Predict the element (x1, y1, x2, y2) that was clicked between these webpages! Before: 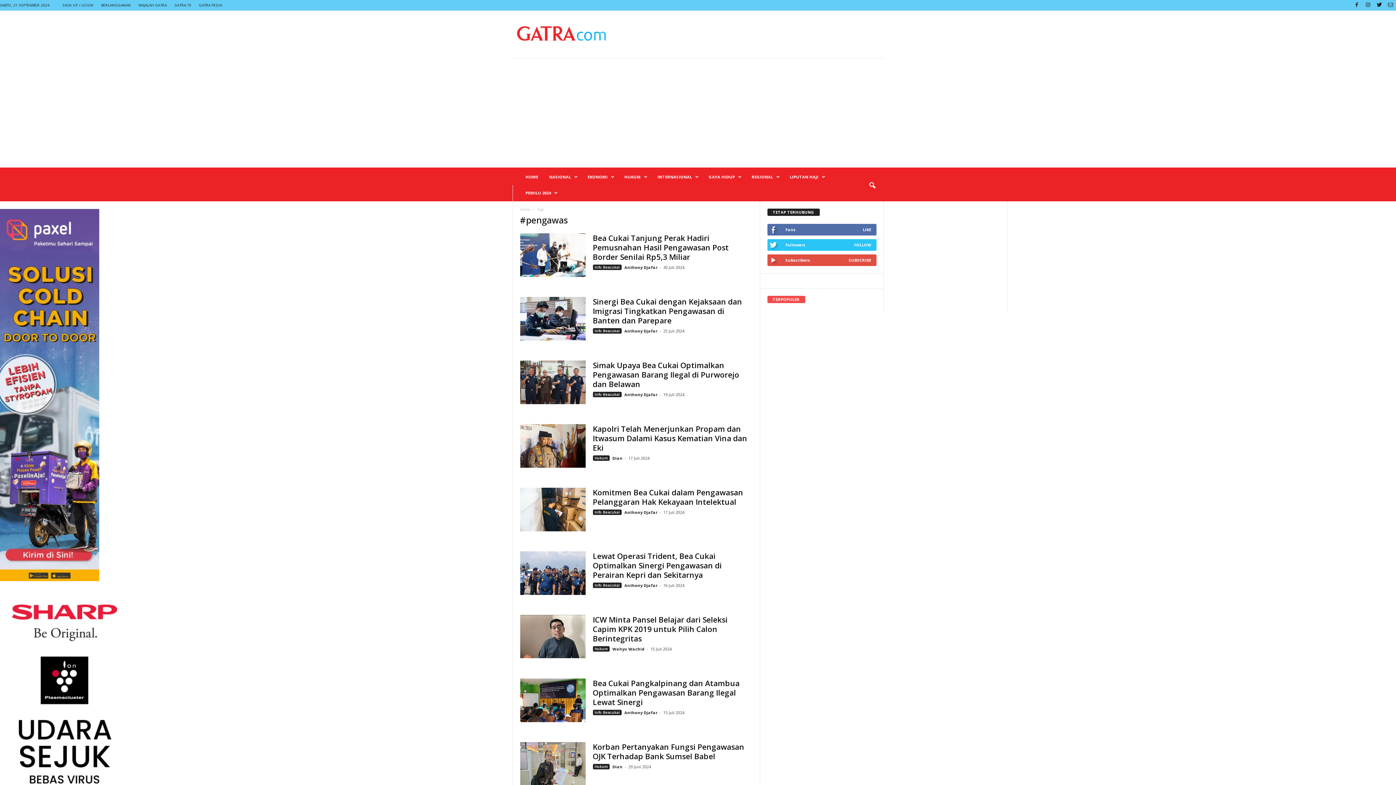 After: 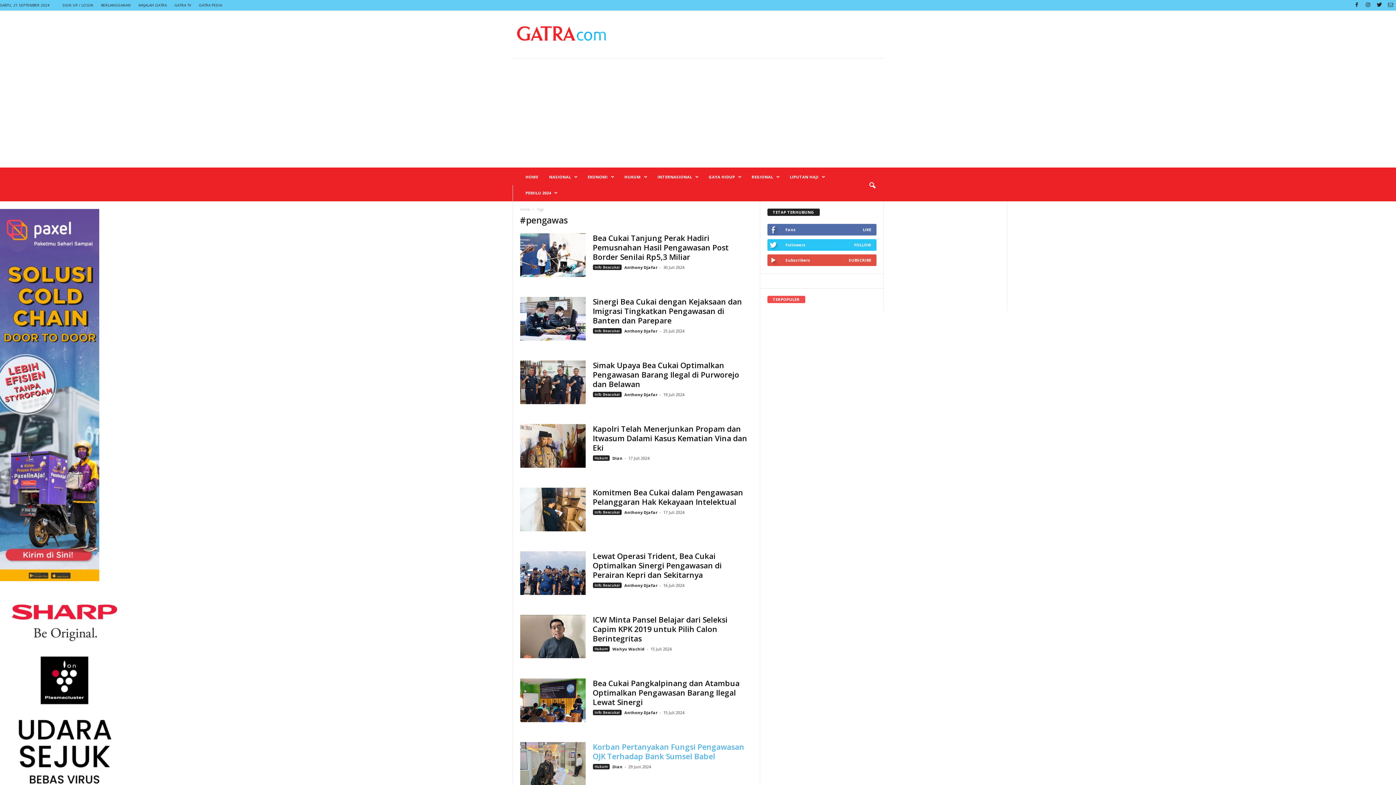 Action: label: Dian bbox: (612, 748, 622, 753)